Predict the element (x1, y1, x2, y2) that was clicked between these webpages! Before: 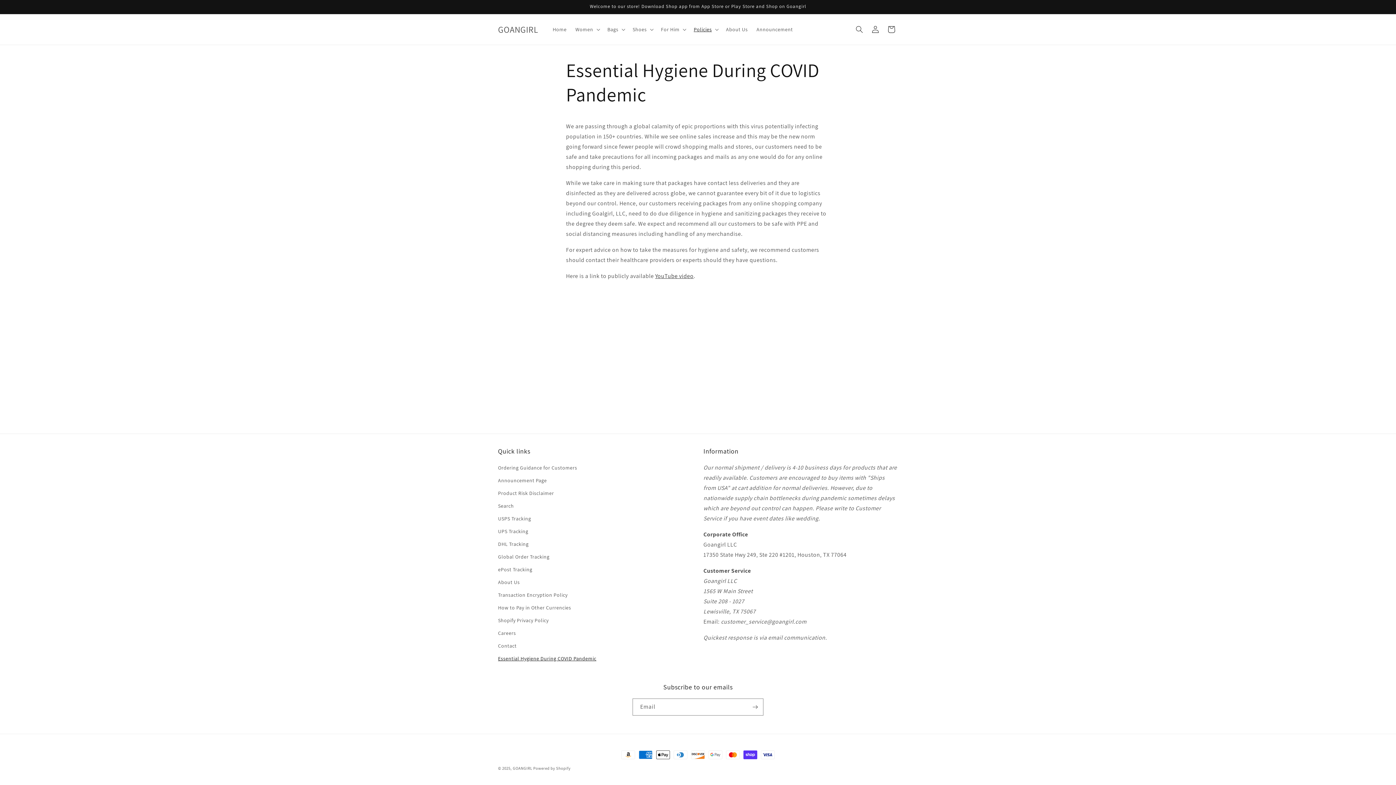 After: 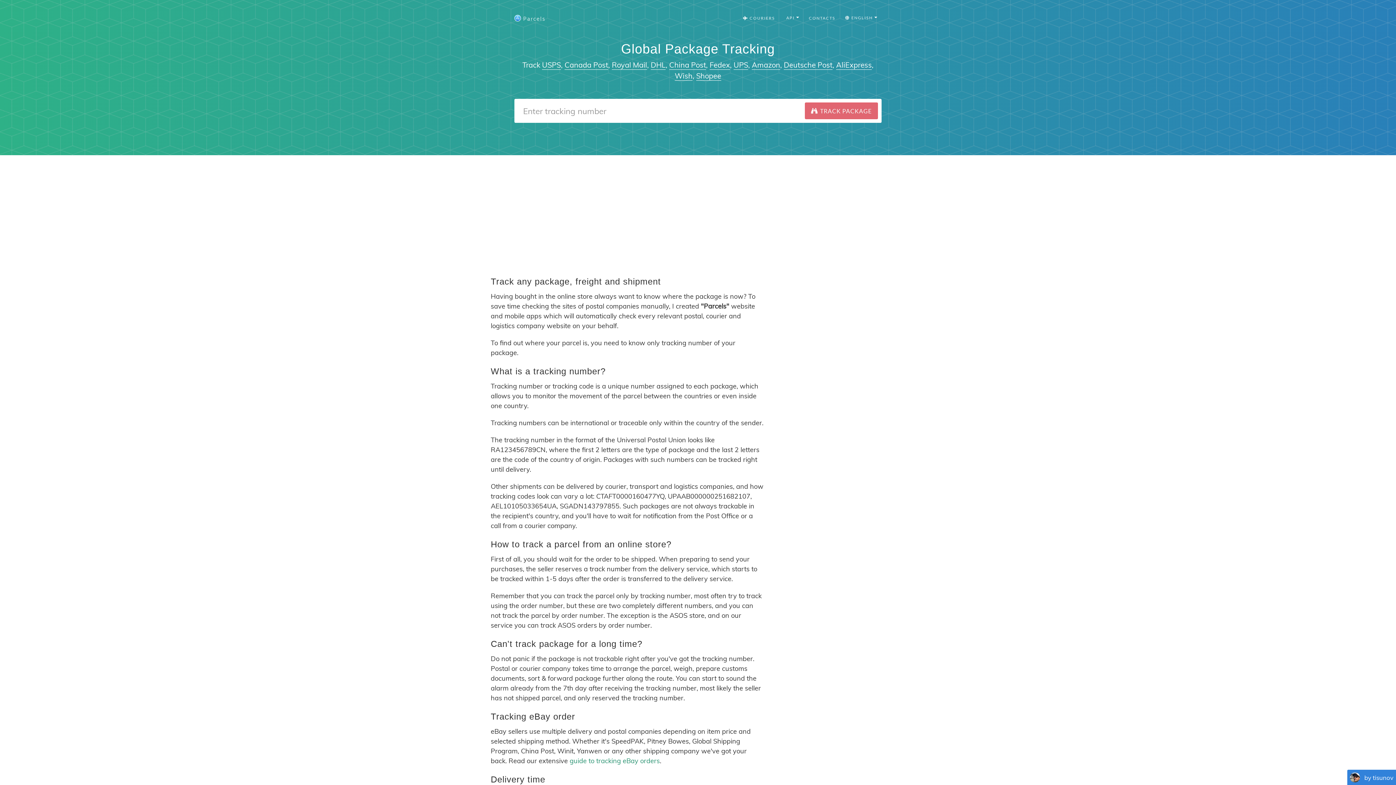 Action: label: ePost Tracking bbox: (498, 563, 532, 576)